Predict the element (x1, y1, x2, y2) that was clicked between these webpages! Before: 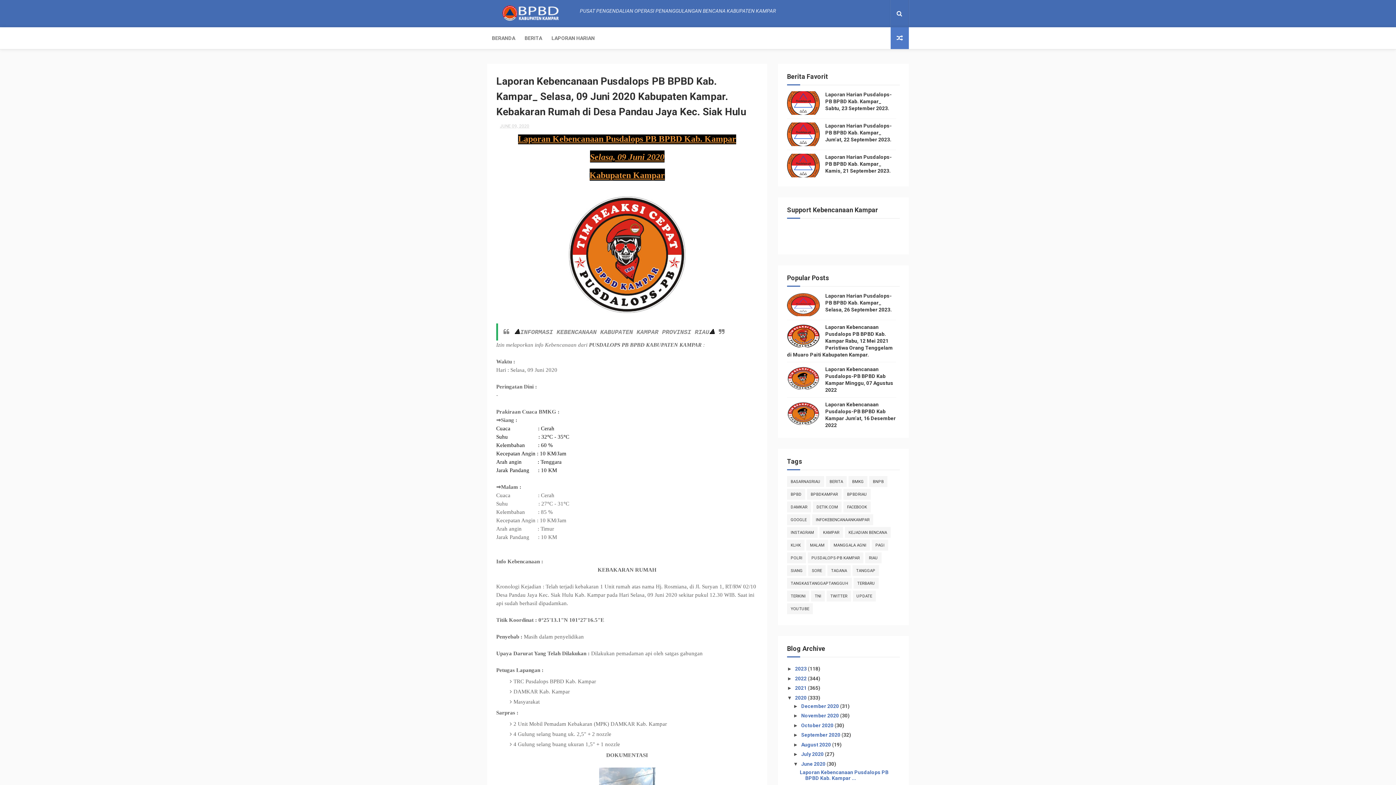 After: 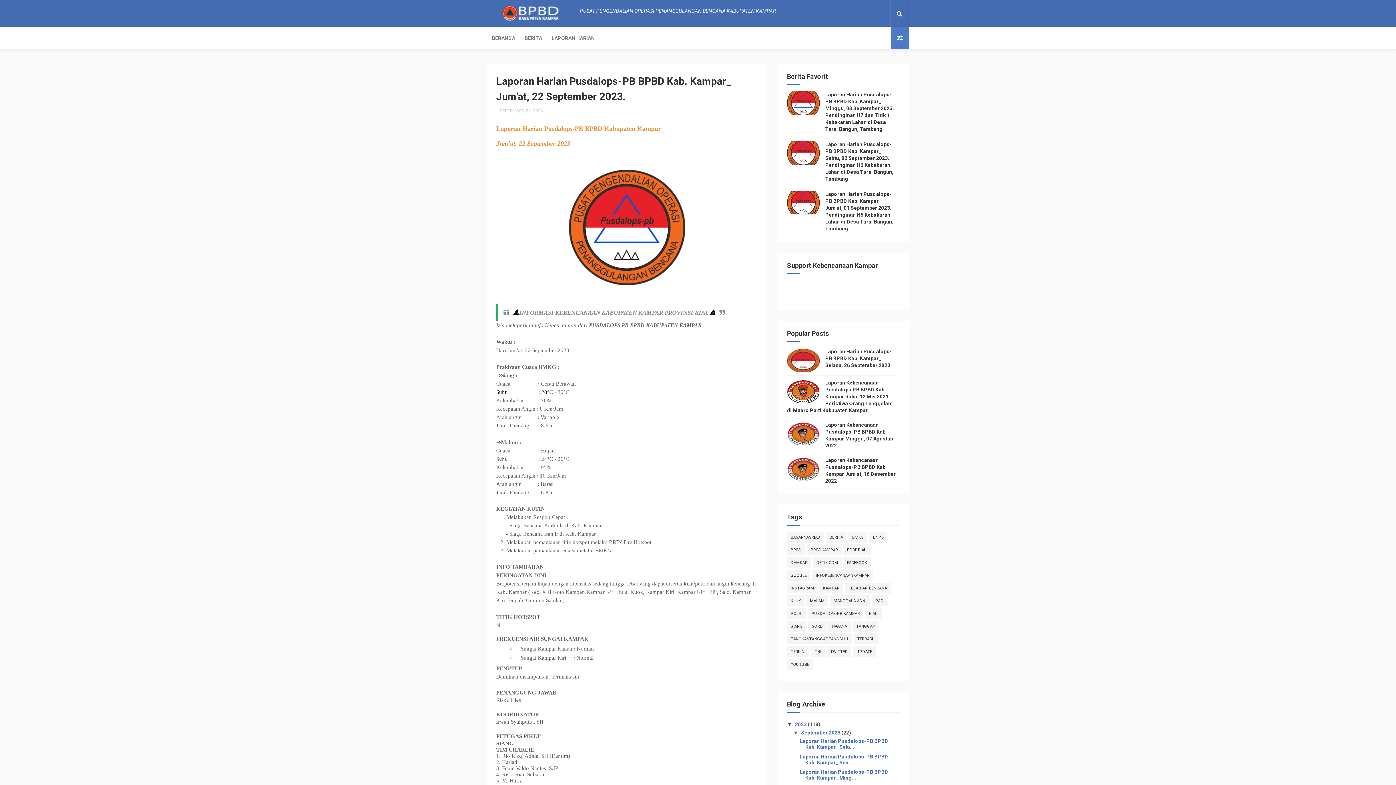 Action: label: Laporan Harian Pusdalops-PB BPBD Kab. Kampar_ Jum'at, 22 September 2023. bbox: (825, 122, 892, 142)